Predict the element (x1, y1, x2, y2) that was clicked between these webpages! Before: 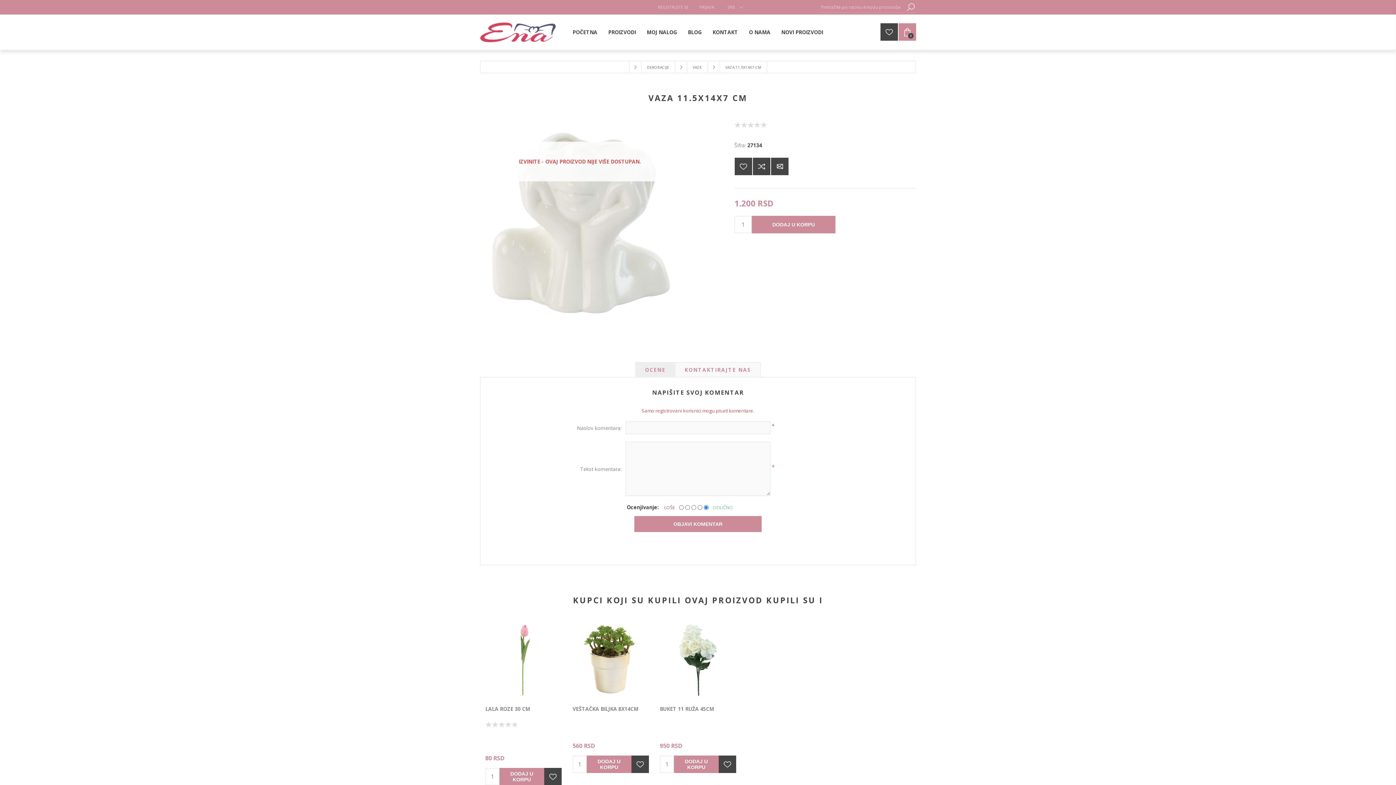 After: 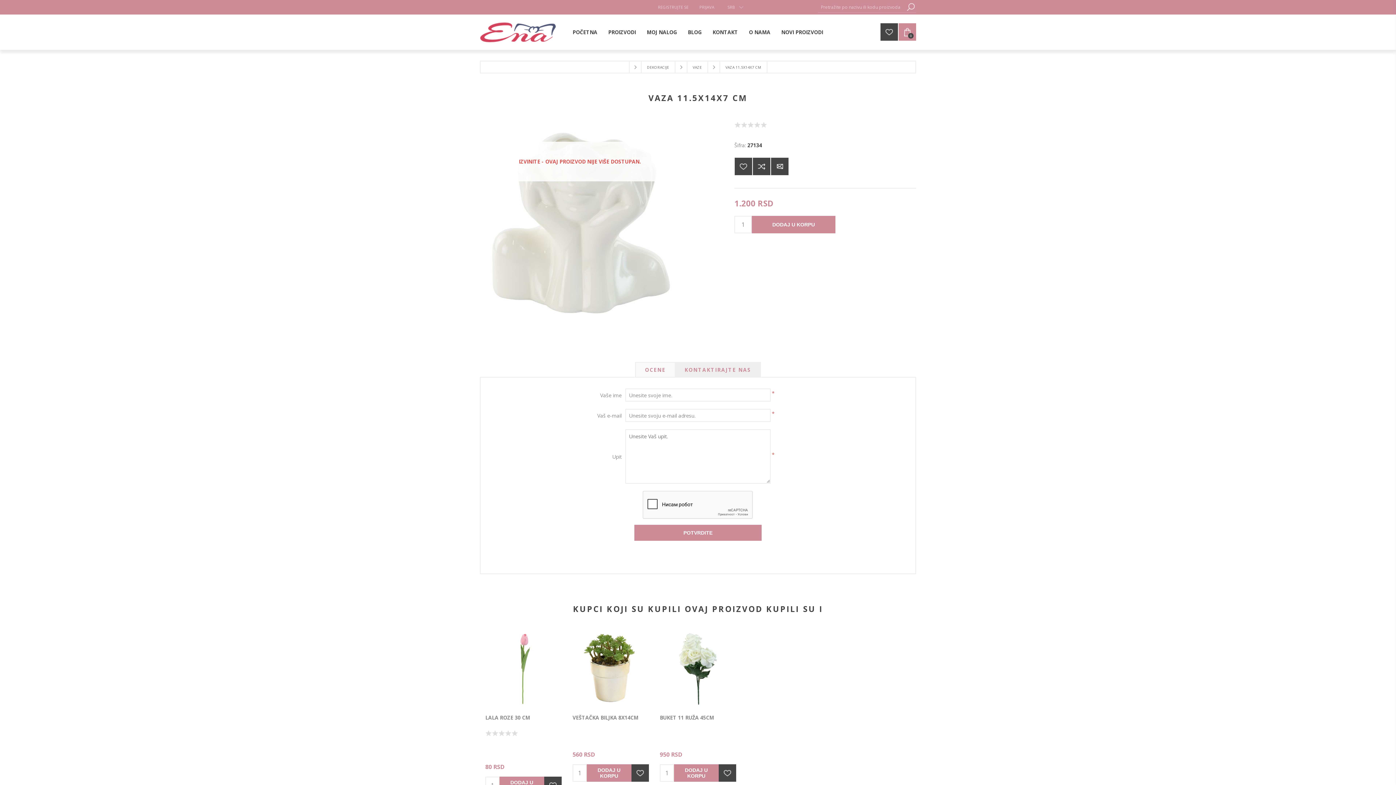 Action: label: KONTAKTIRAJTE NAS bbox: (674, 362, 761, 377)